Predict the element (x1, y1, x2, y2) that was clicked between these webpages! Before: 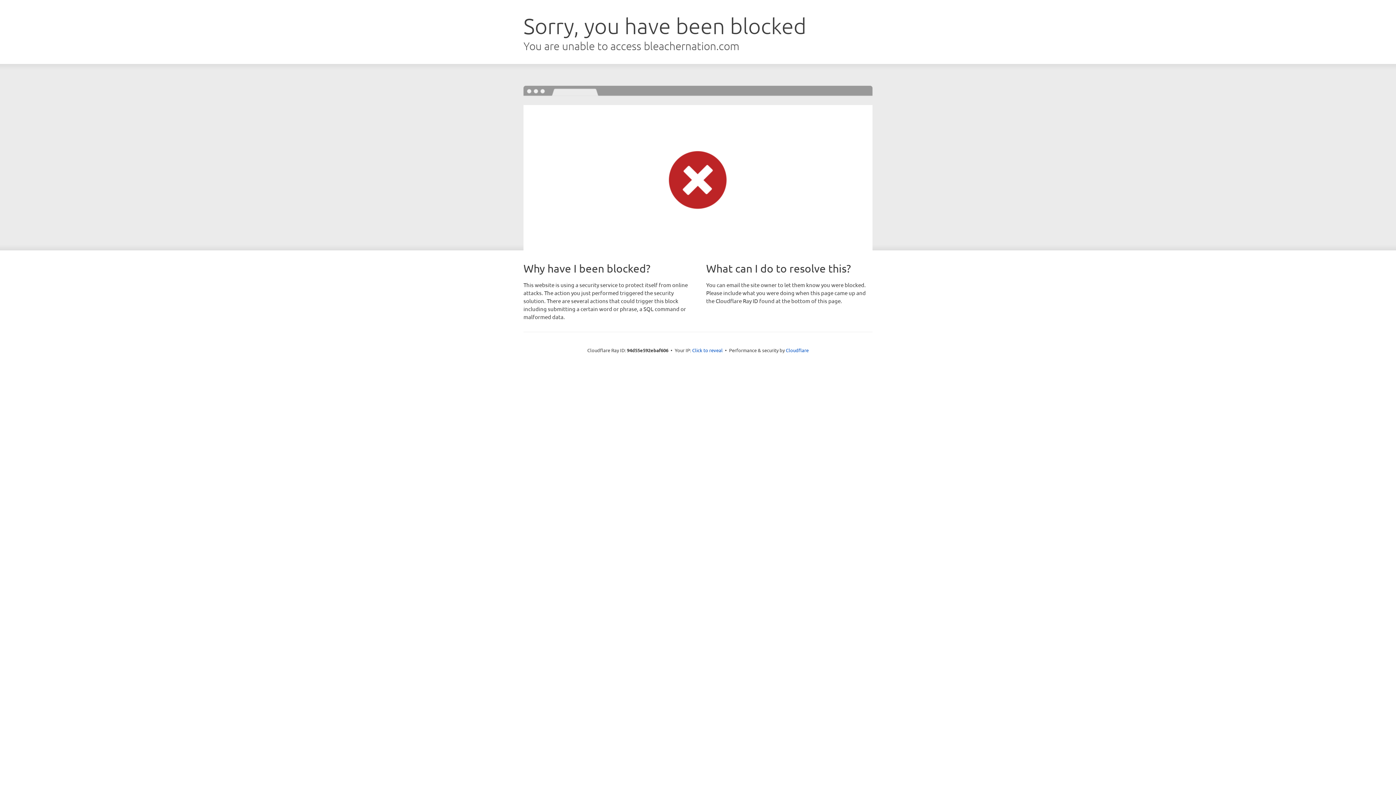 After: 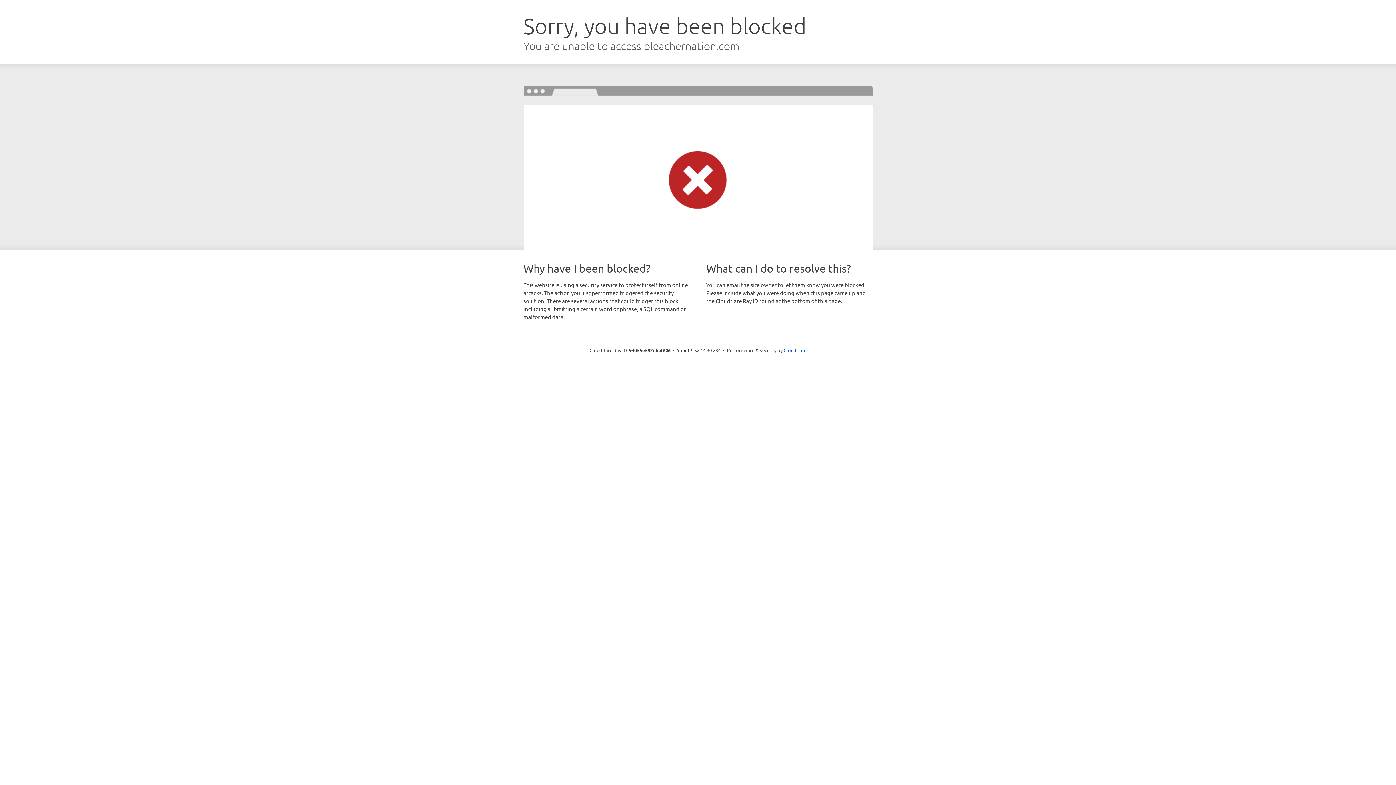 Action: label: Click to reveal bbox: (692, 346, 722, 353)